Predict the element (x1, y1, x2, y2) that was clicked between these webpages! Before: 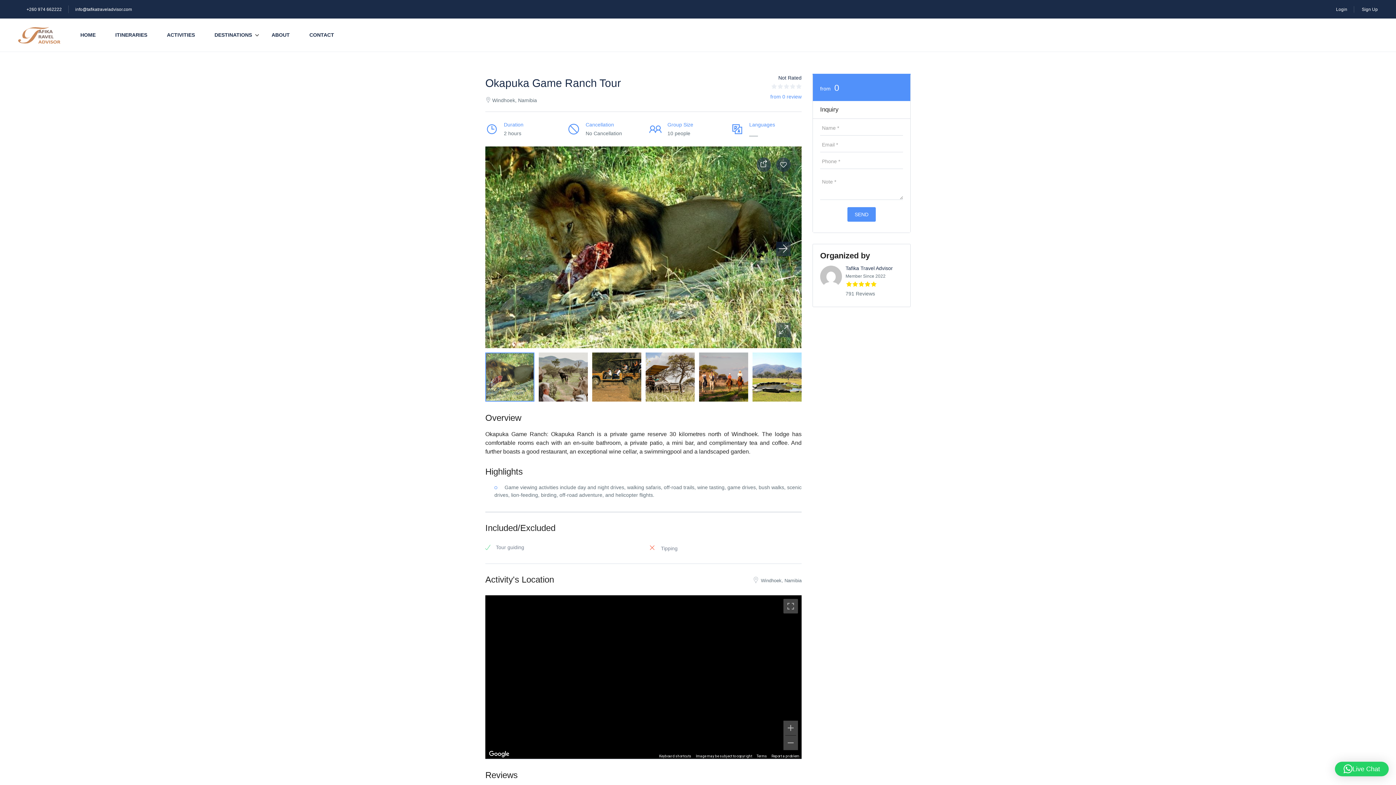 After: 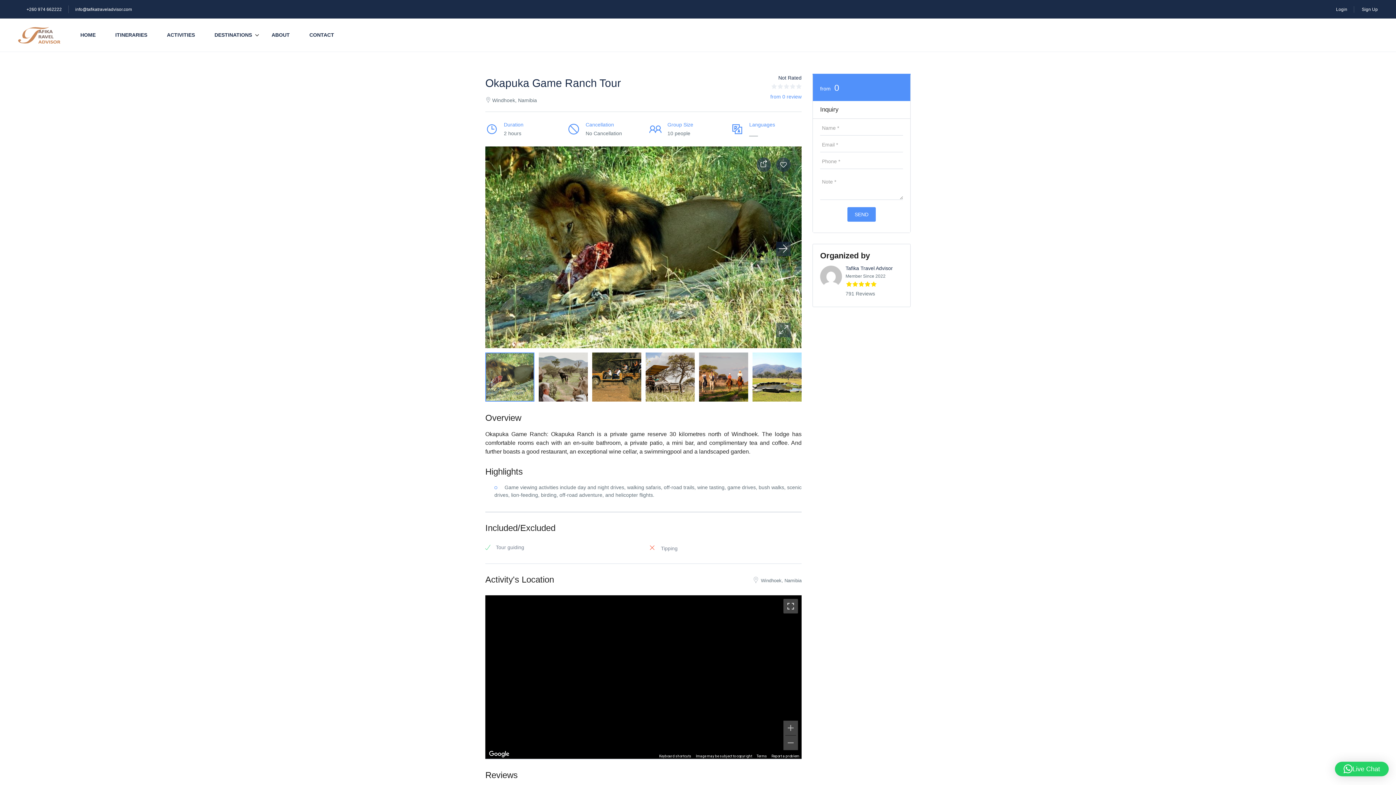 Action: label: Toggle fullscreen view bbox: (783, 599, 798, 613)